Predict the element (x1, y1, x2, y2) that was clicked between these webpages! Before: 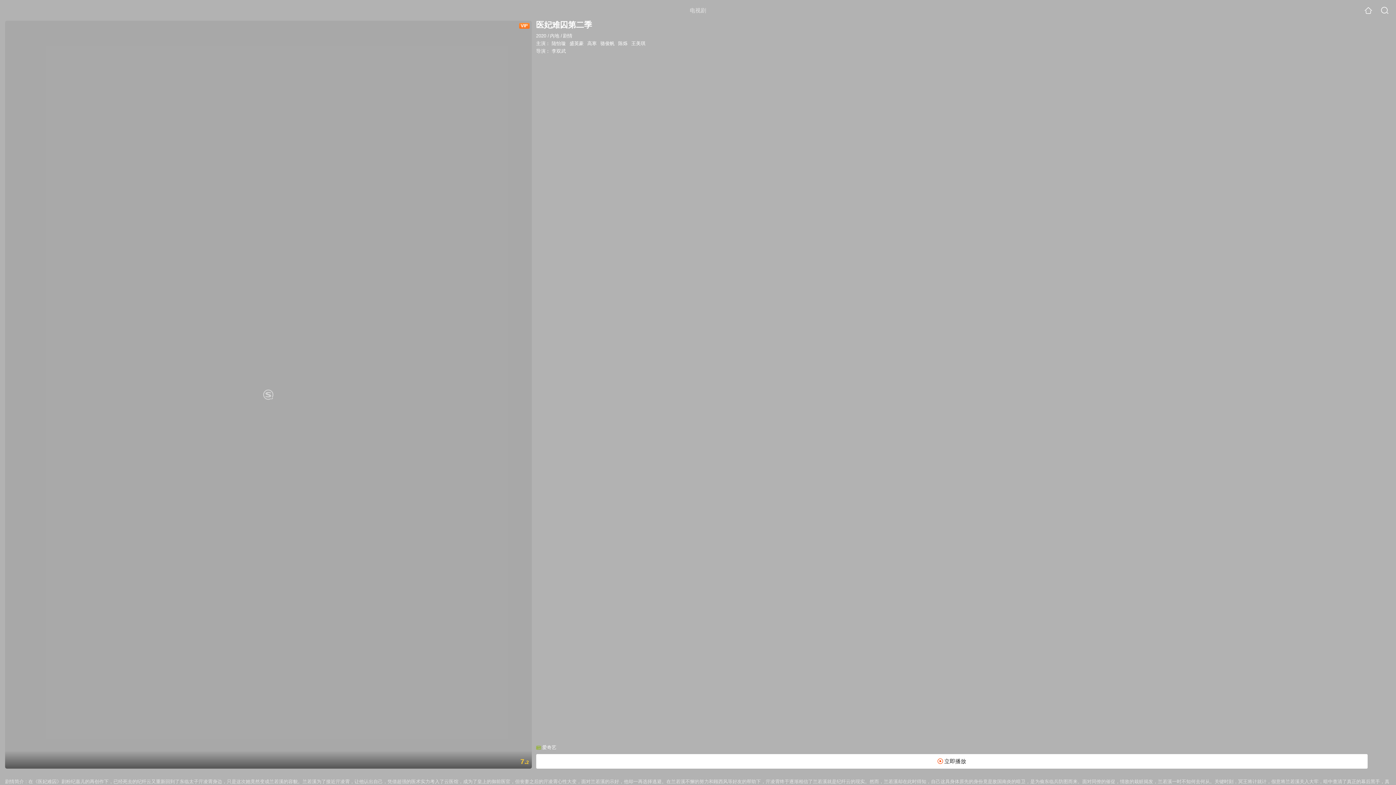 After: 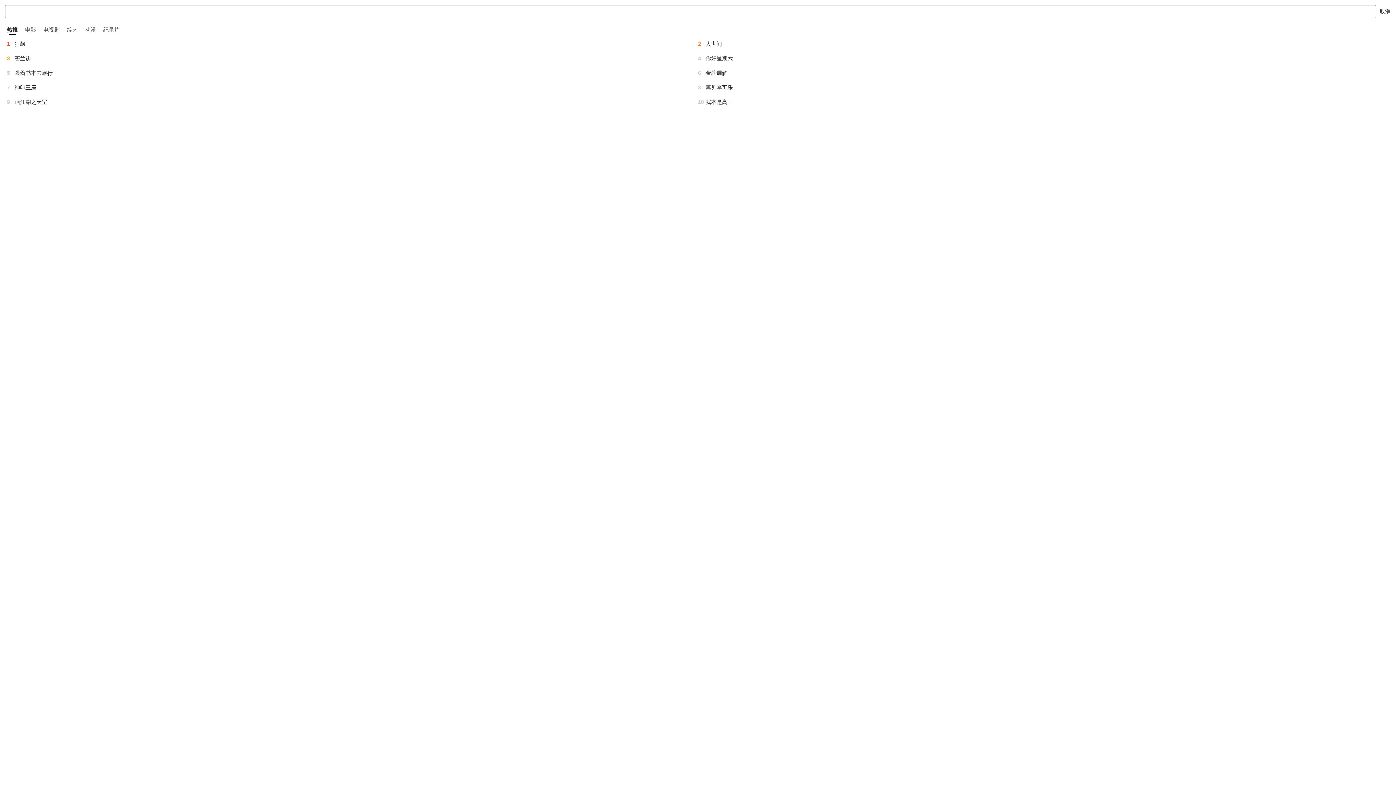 Action: bbox: (1381, 6, 1389, 14)